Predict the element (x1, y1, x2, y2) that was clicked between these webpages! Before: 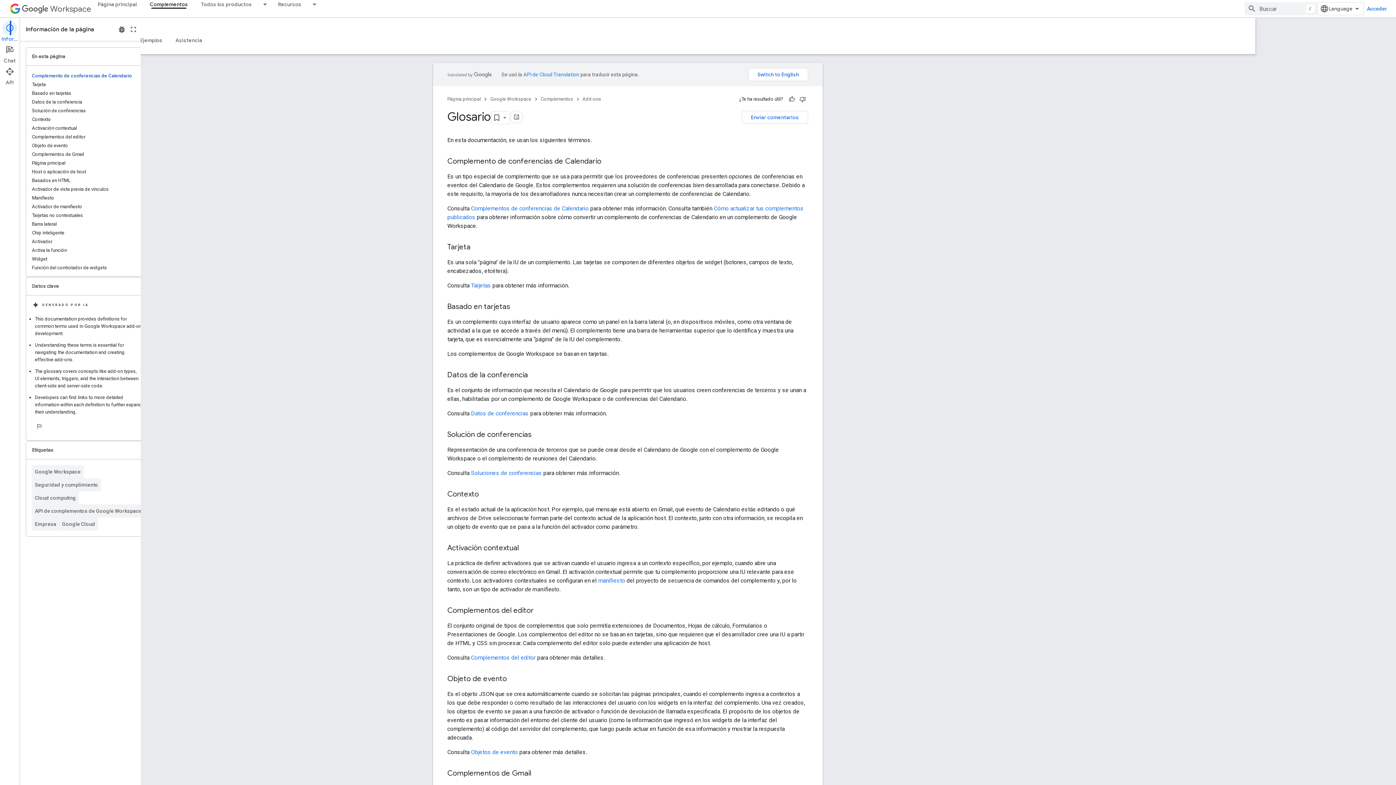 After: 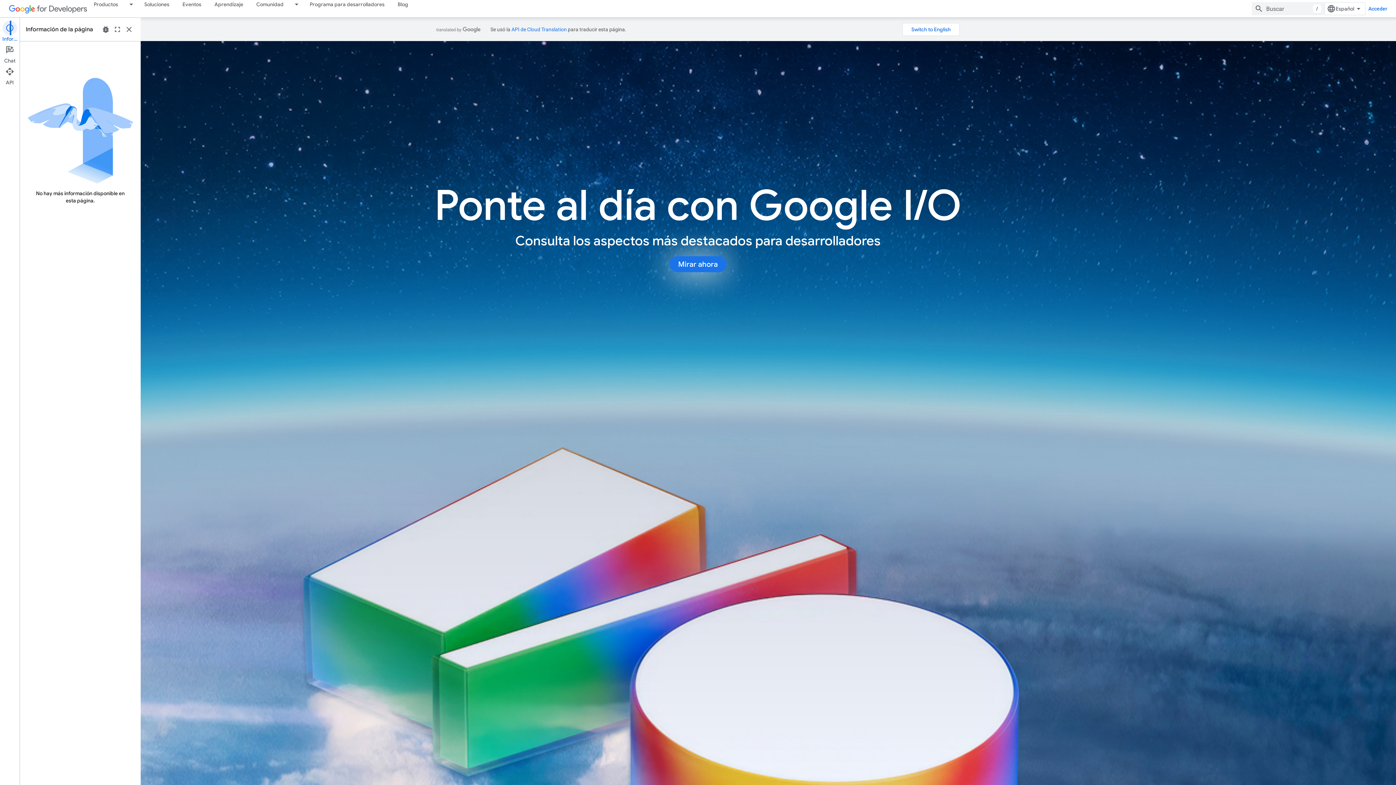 Action: bbox: (447, 94, 480, 103) label: Página principal